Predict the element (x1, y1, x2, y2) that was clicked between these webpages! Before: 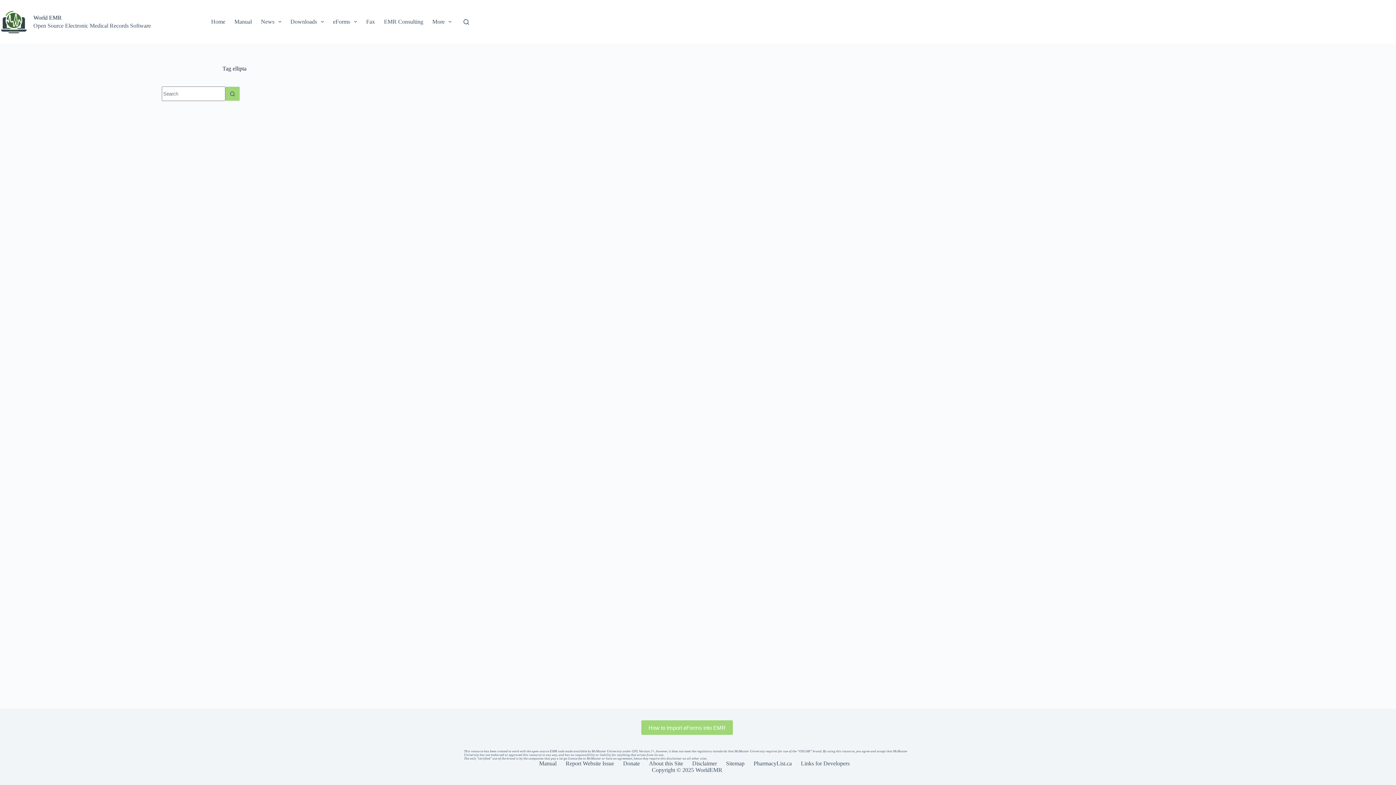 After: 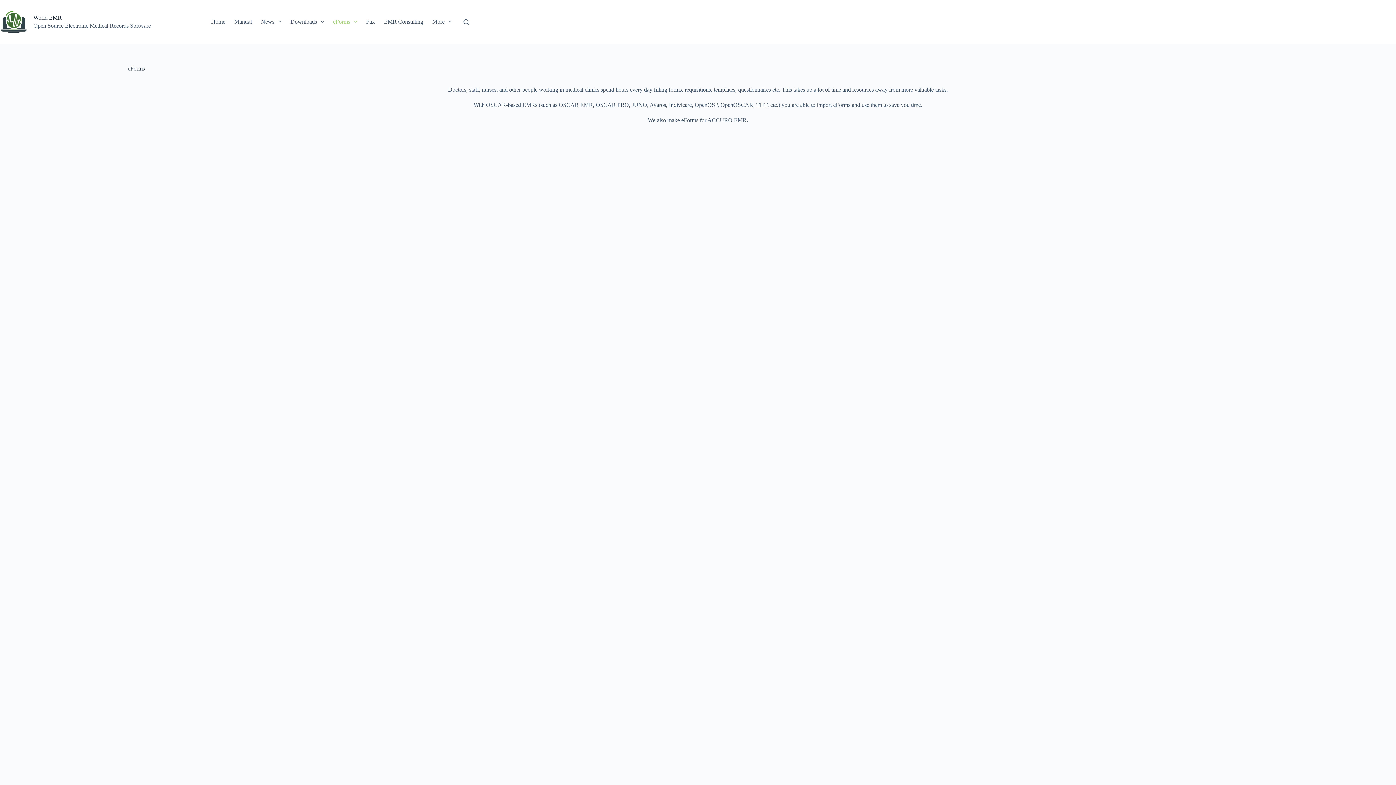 Action: label: eForms bbox: (328, 0, 361, 43)